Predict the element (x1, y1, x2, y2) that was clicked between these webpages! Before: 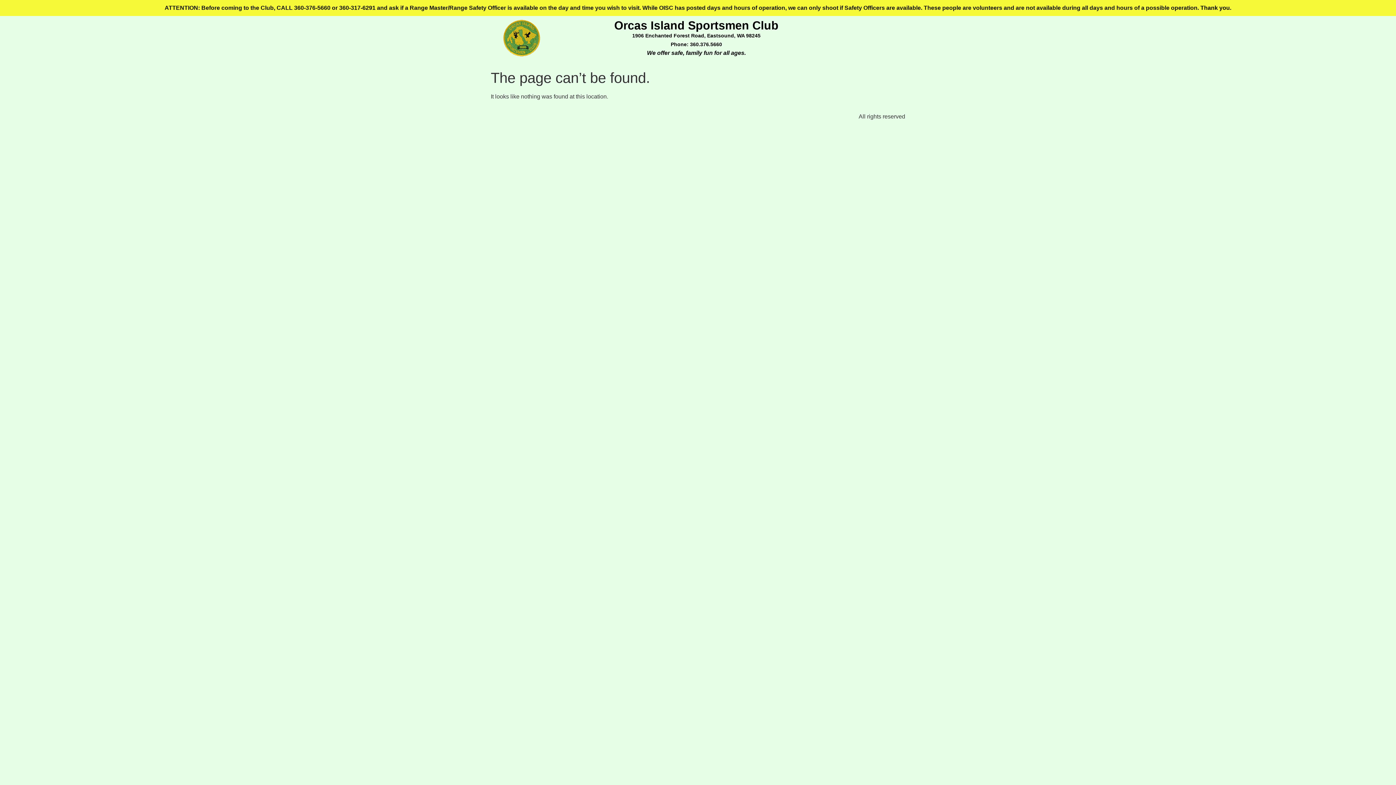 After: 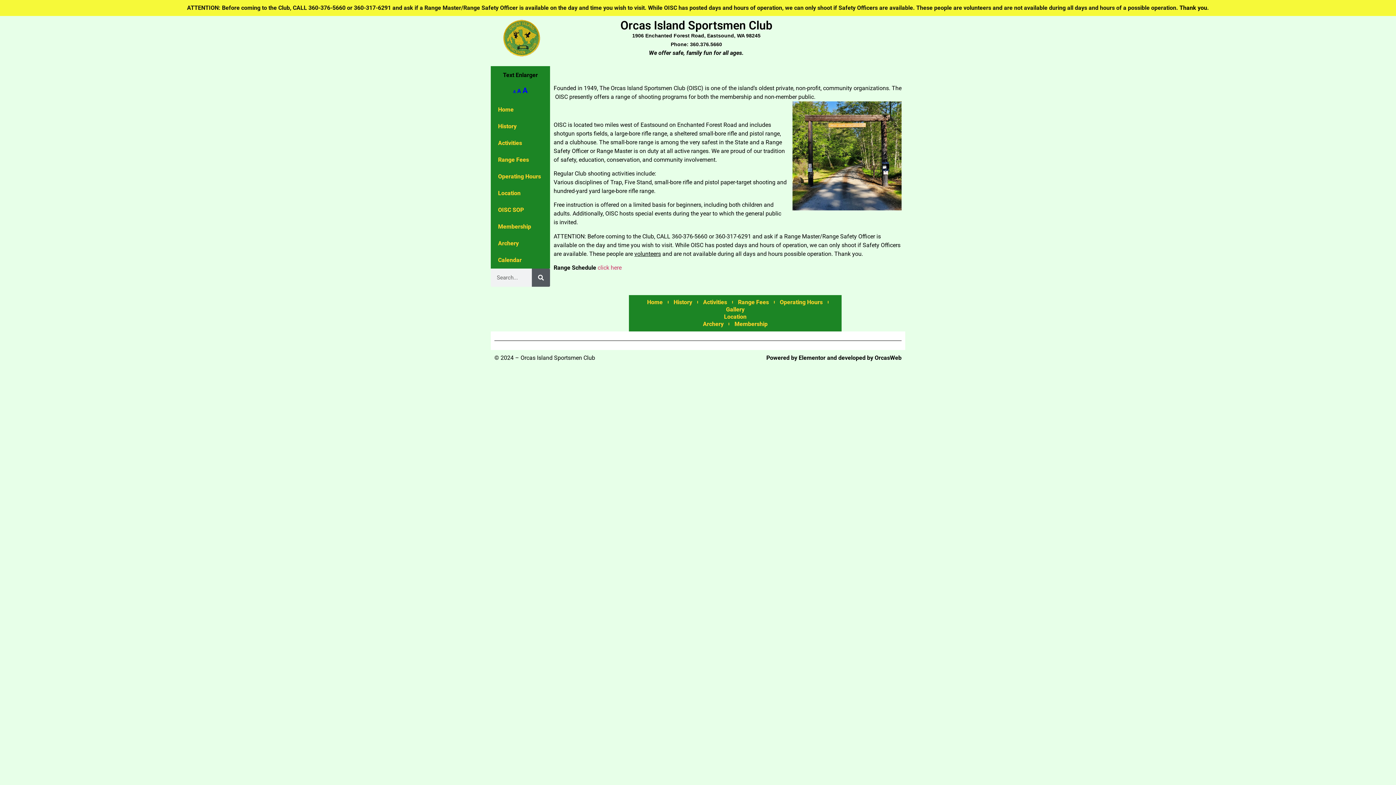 Action: bbox: (614, 18, 778, 32) label: Orcas Island Sportsmen Club